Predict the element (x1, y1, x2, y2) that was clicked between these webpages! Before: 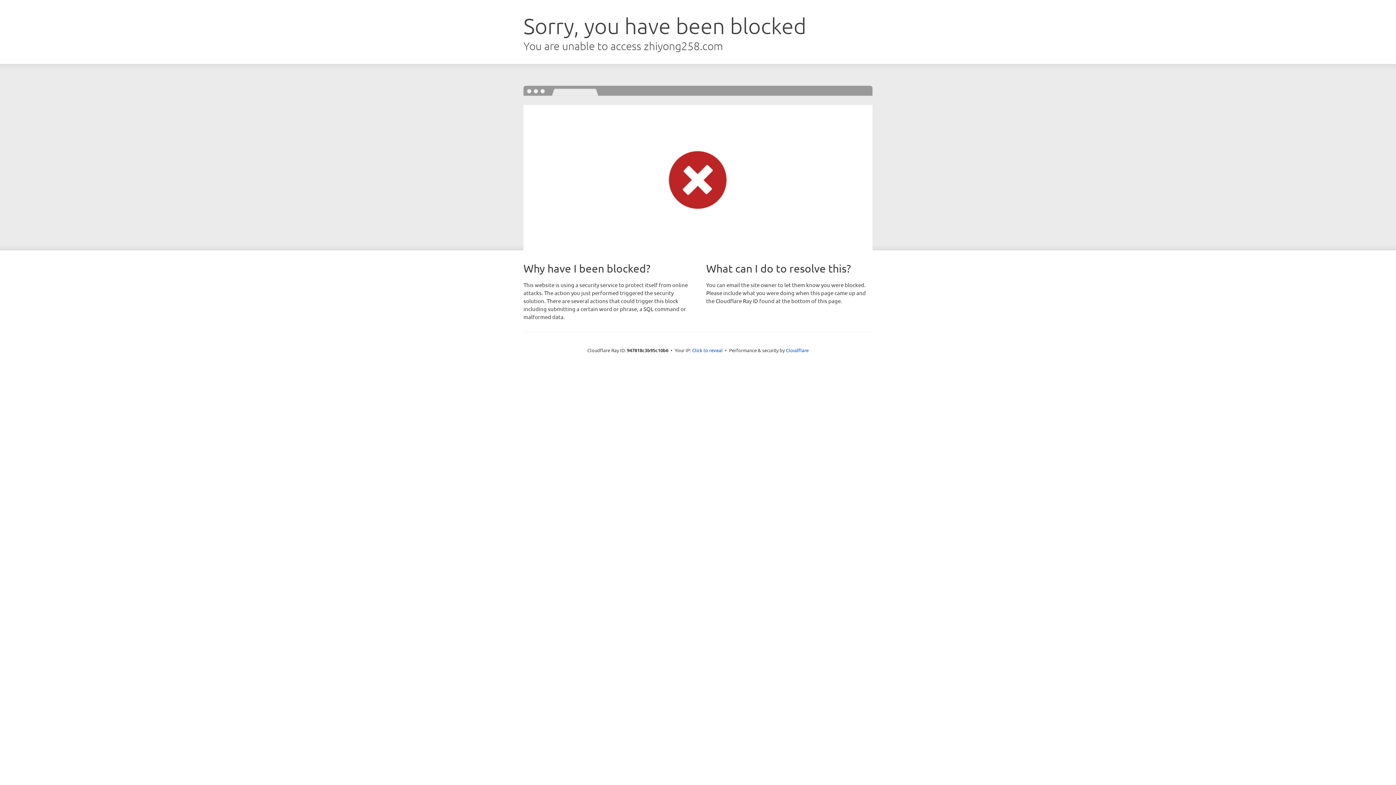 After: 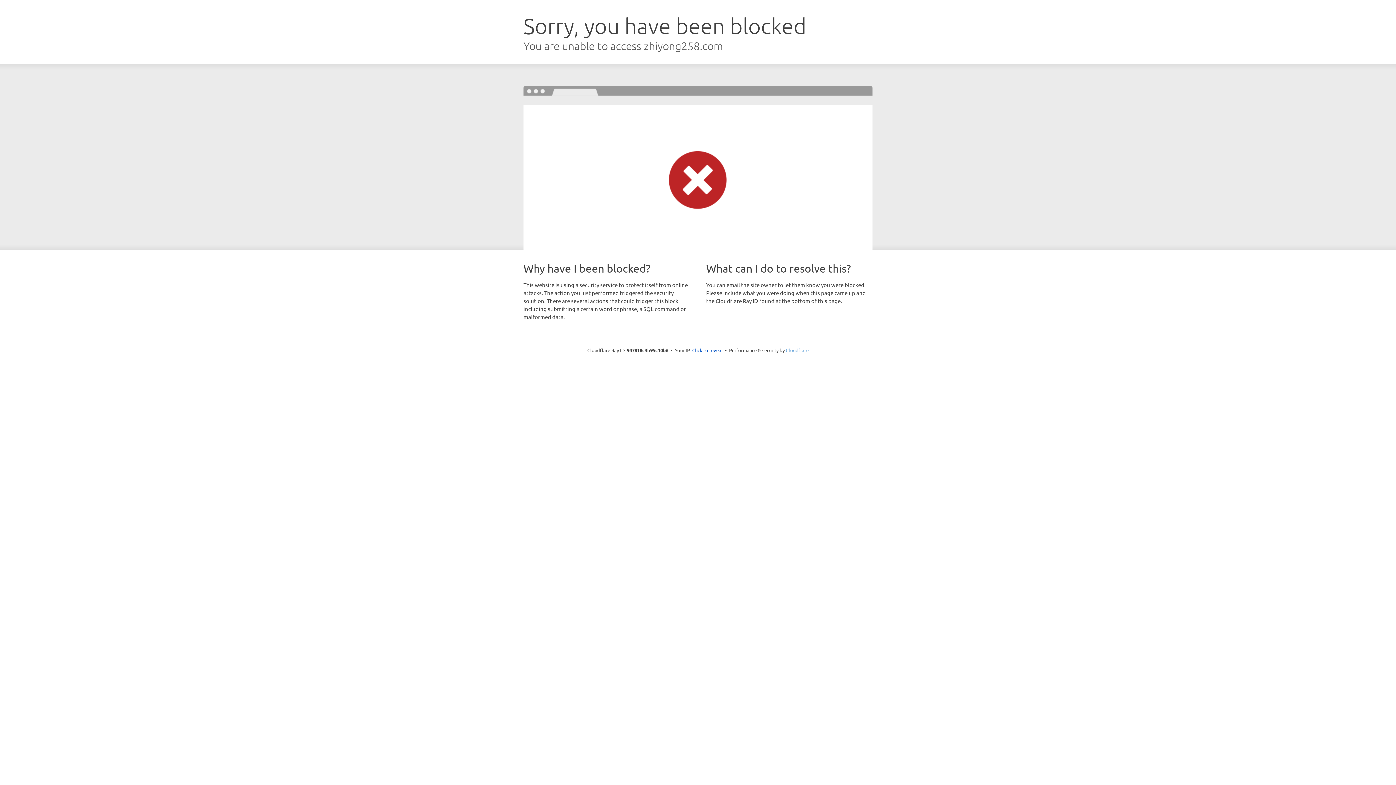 Action: bbox: (786, 347, 808, 353) label: Cloudflare